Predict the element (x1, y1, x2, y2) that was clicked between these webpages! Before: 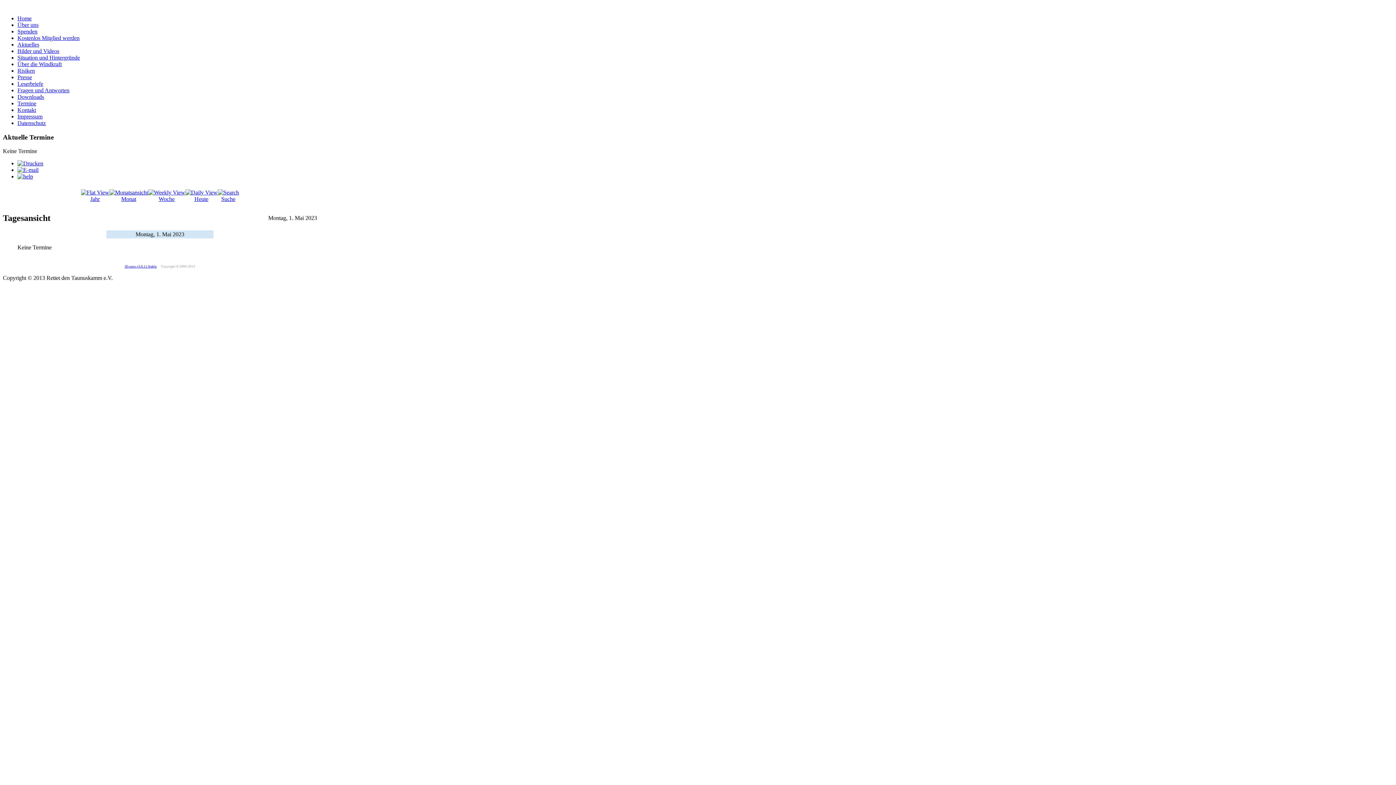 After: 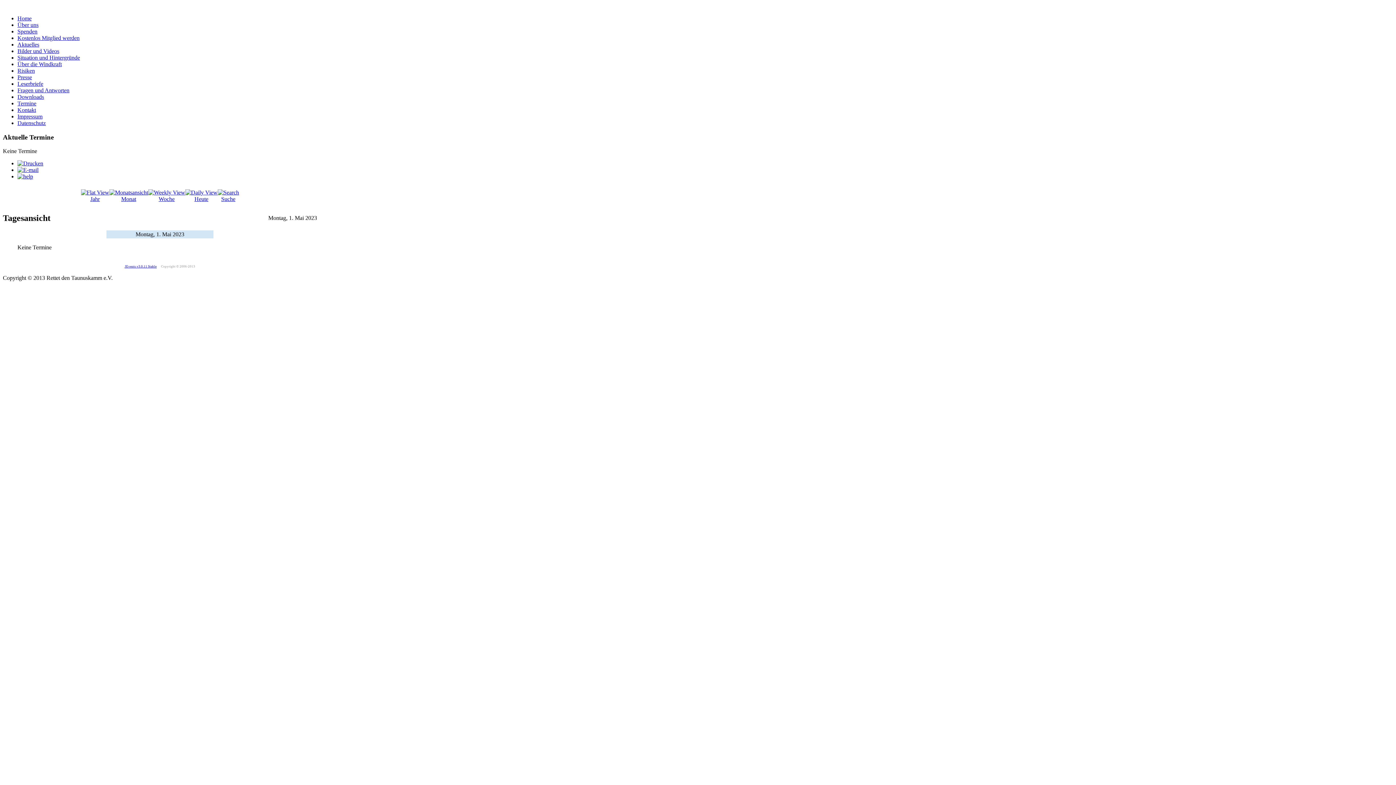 Action: bbox: (17, 160, 43, 166)